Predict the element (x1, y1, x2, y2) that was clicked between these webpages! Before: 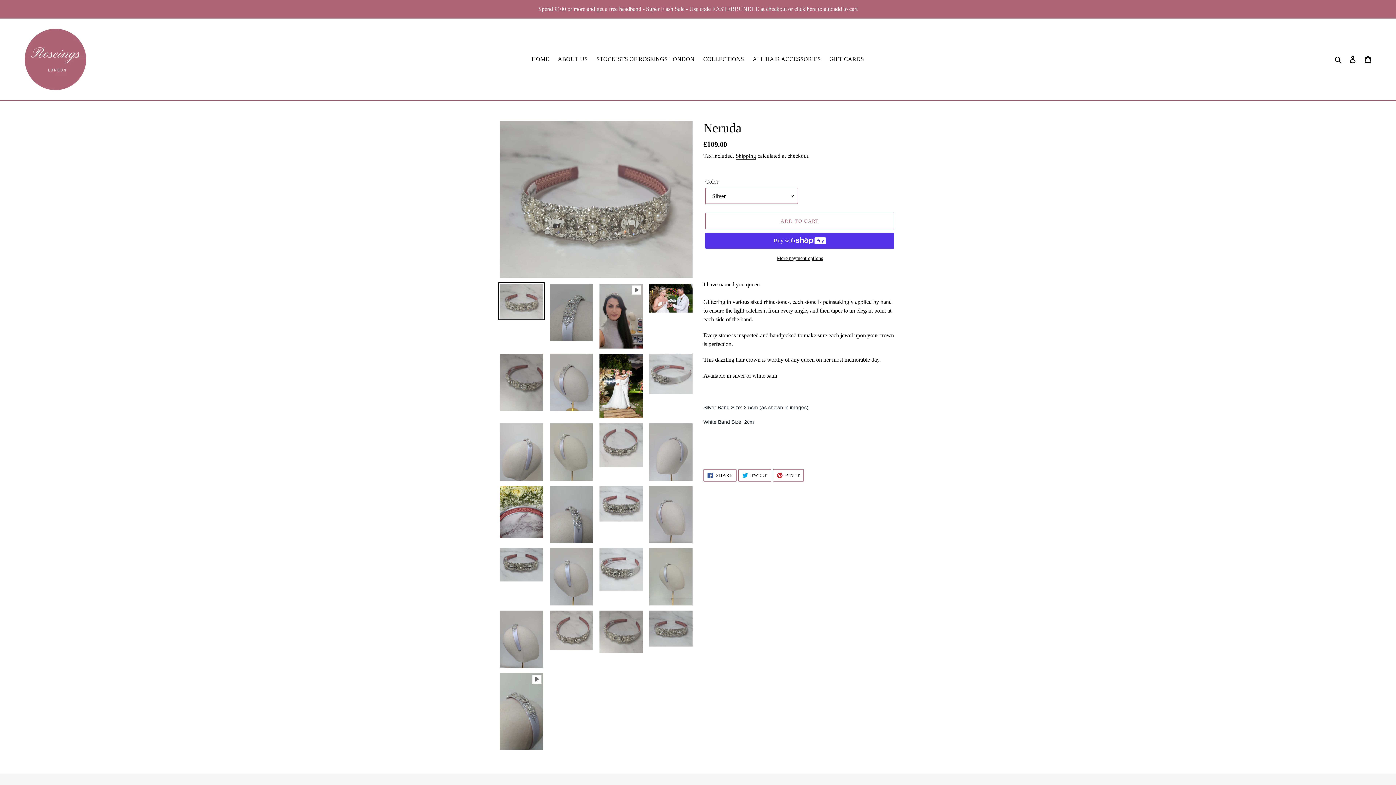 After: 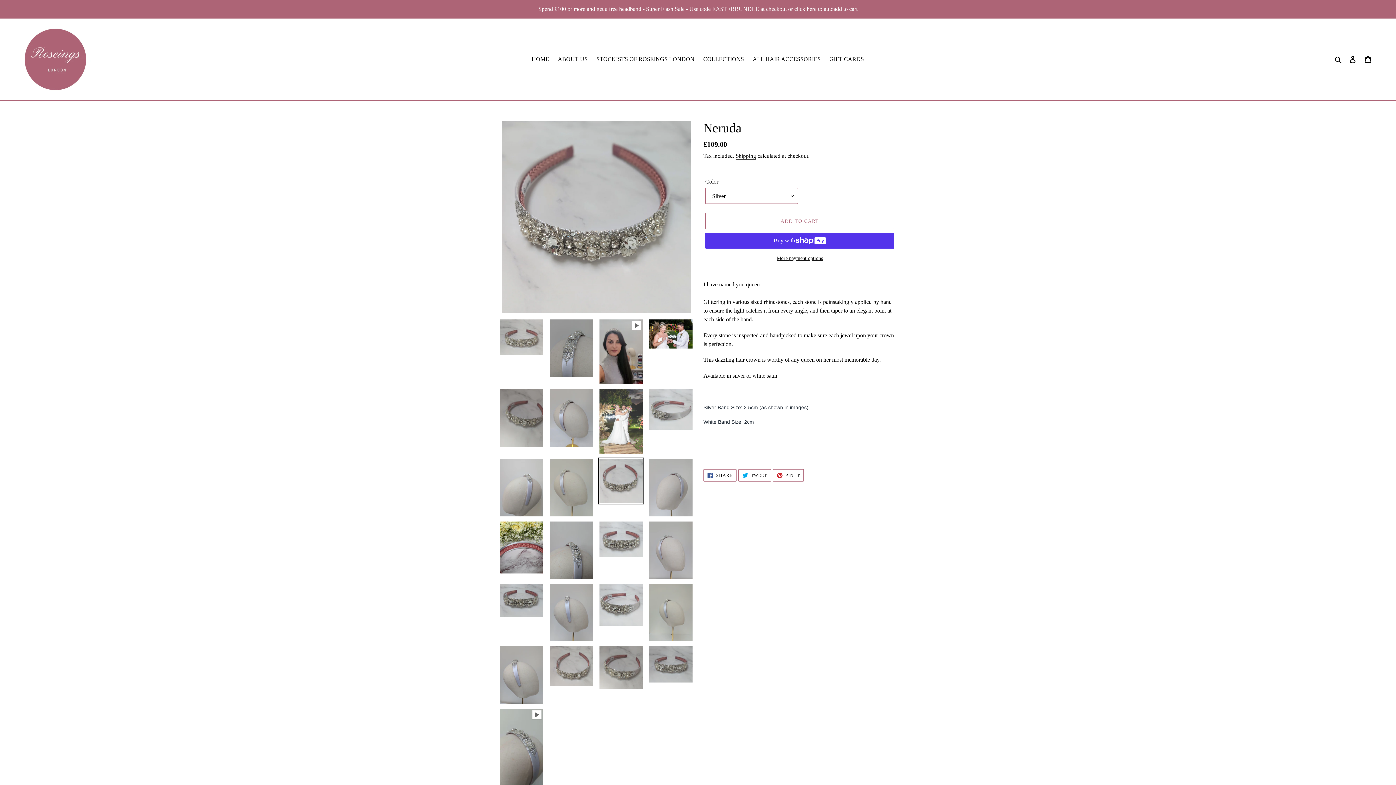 Action: bbox: (598, 422, 644, 469)